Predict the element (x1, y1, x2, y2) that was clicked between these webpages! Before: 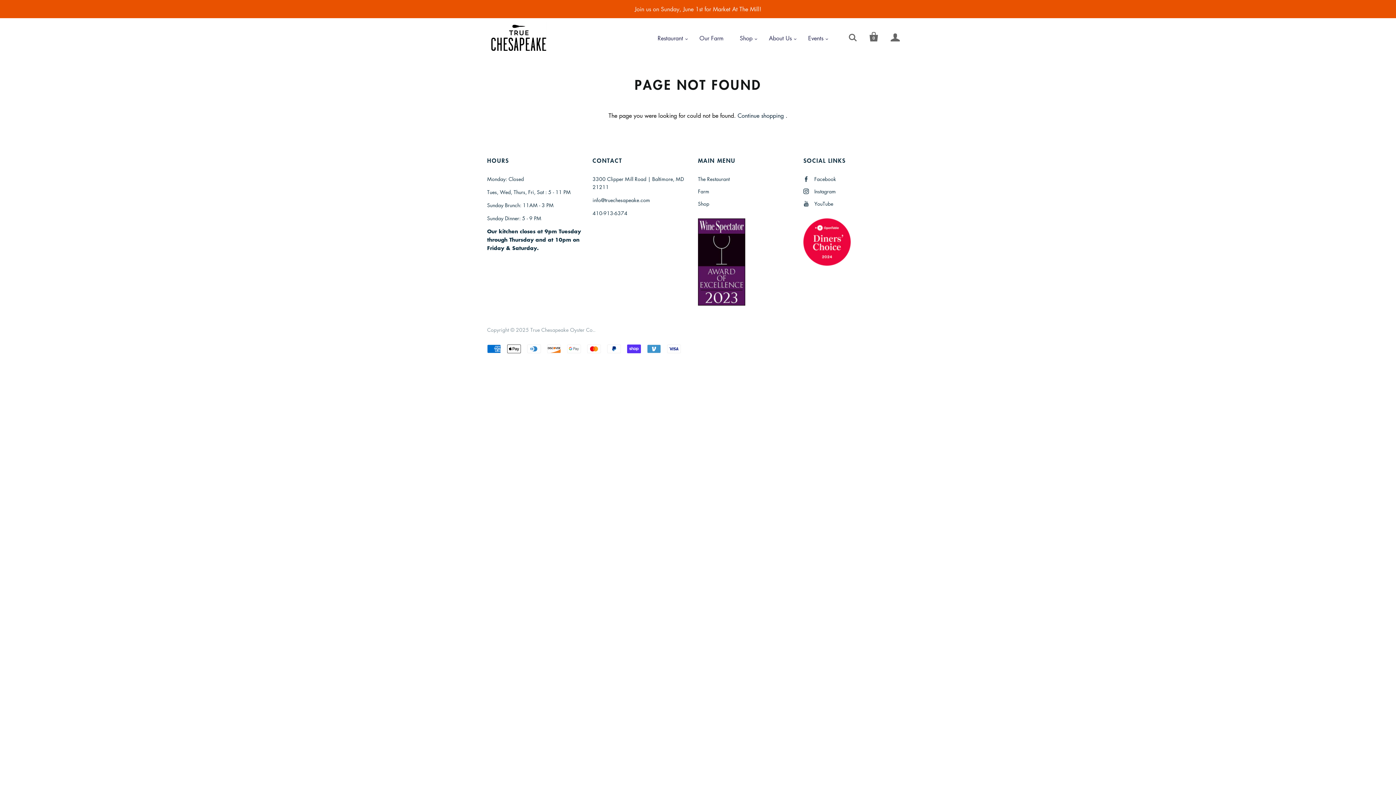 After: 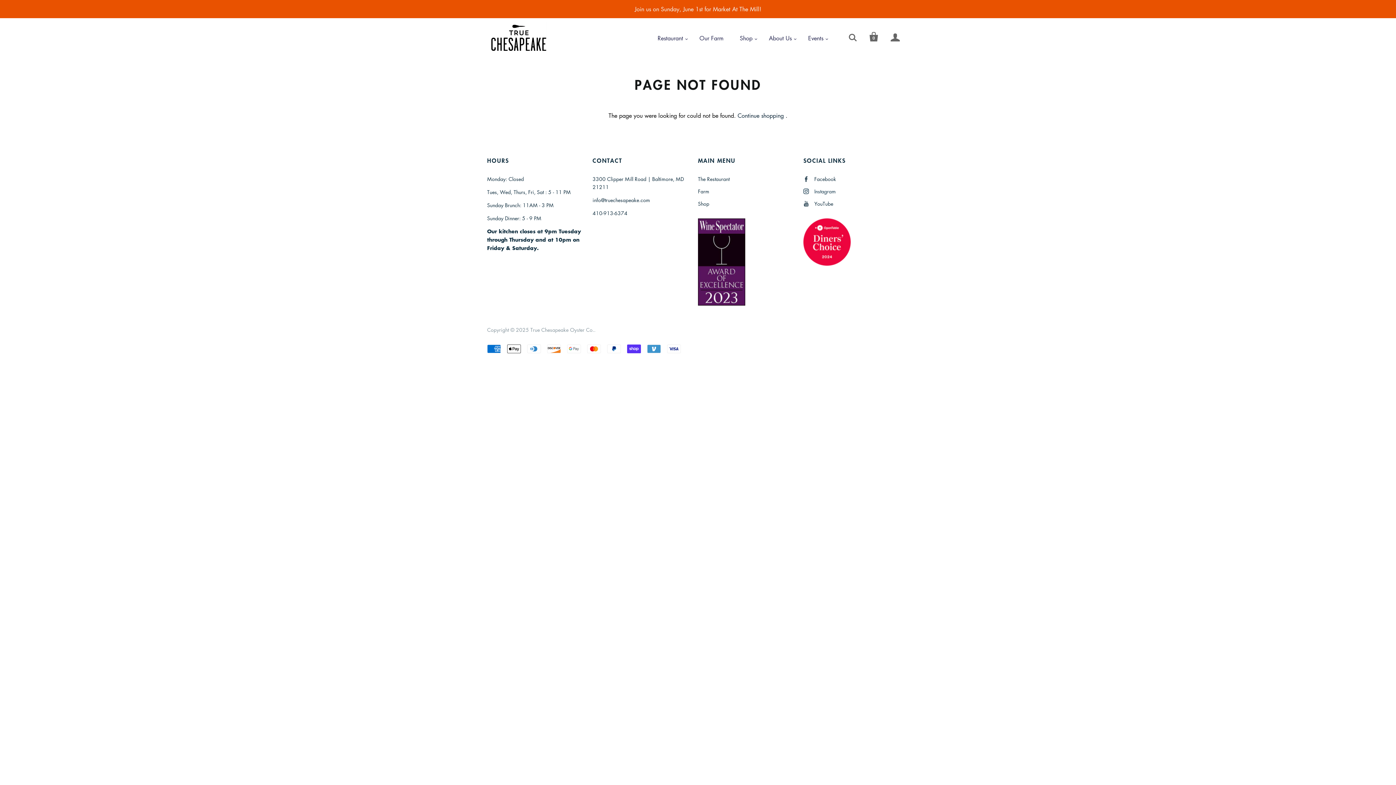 Action: bbox: (803, 187, 836, 194) label: Instagram